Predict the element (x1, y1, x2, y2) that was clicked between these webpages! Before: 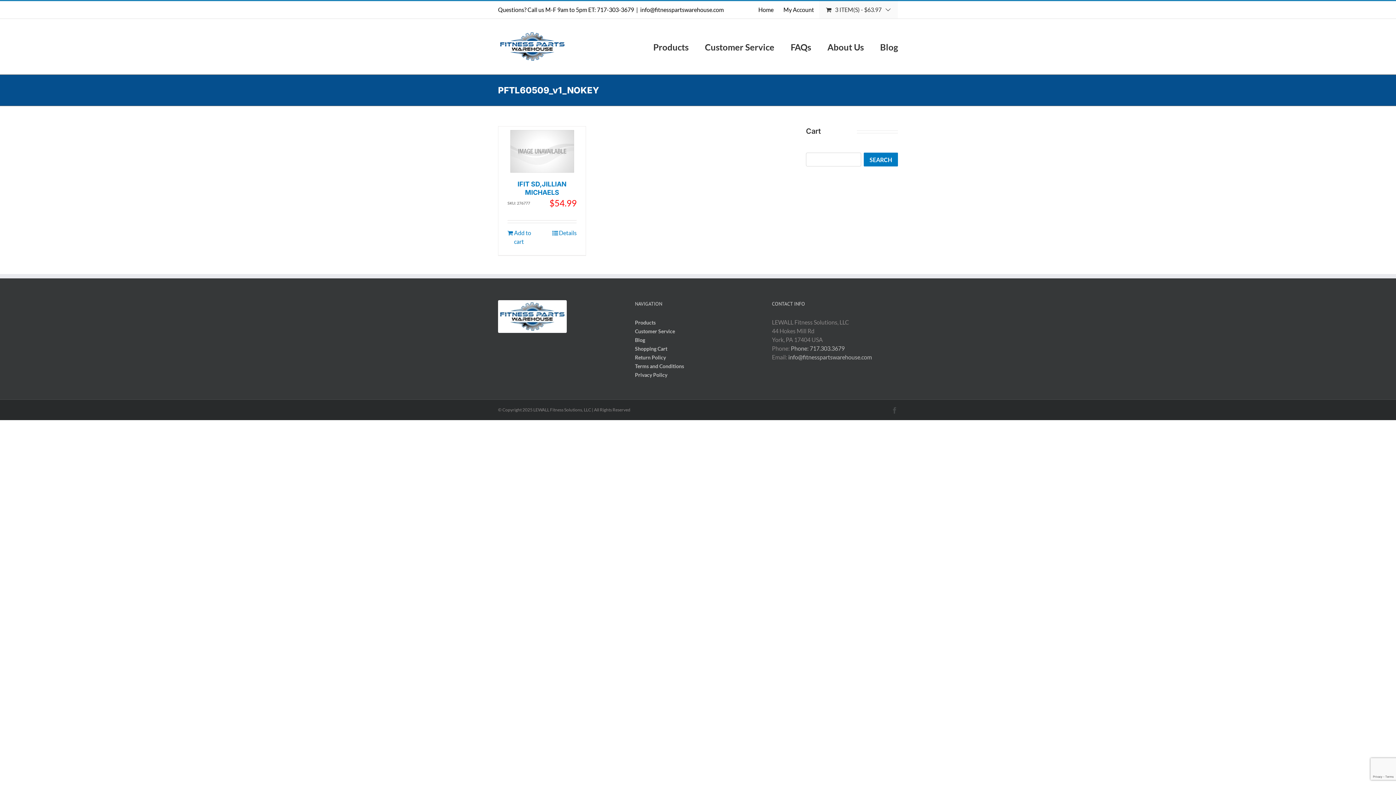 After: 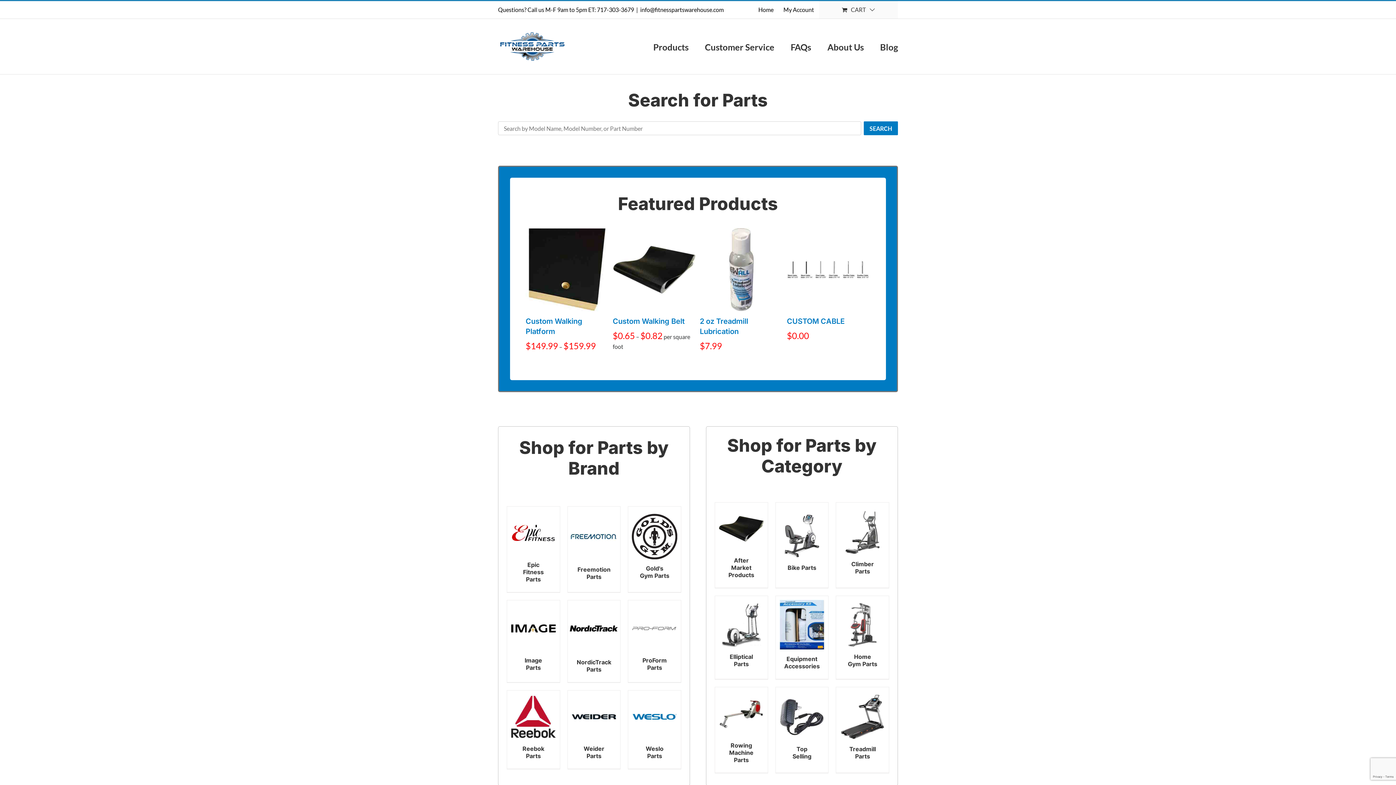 Action: bbox: (753, 1, 778, 18) label: Home